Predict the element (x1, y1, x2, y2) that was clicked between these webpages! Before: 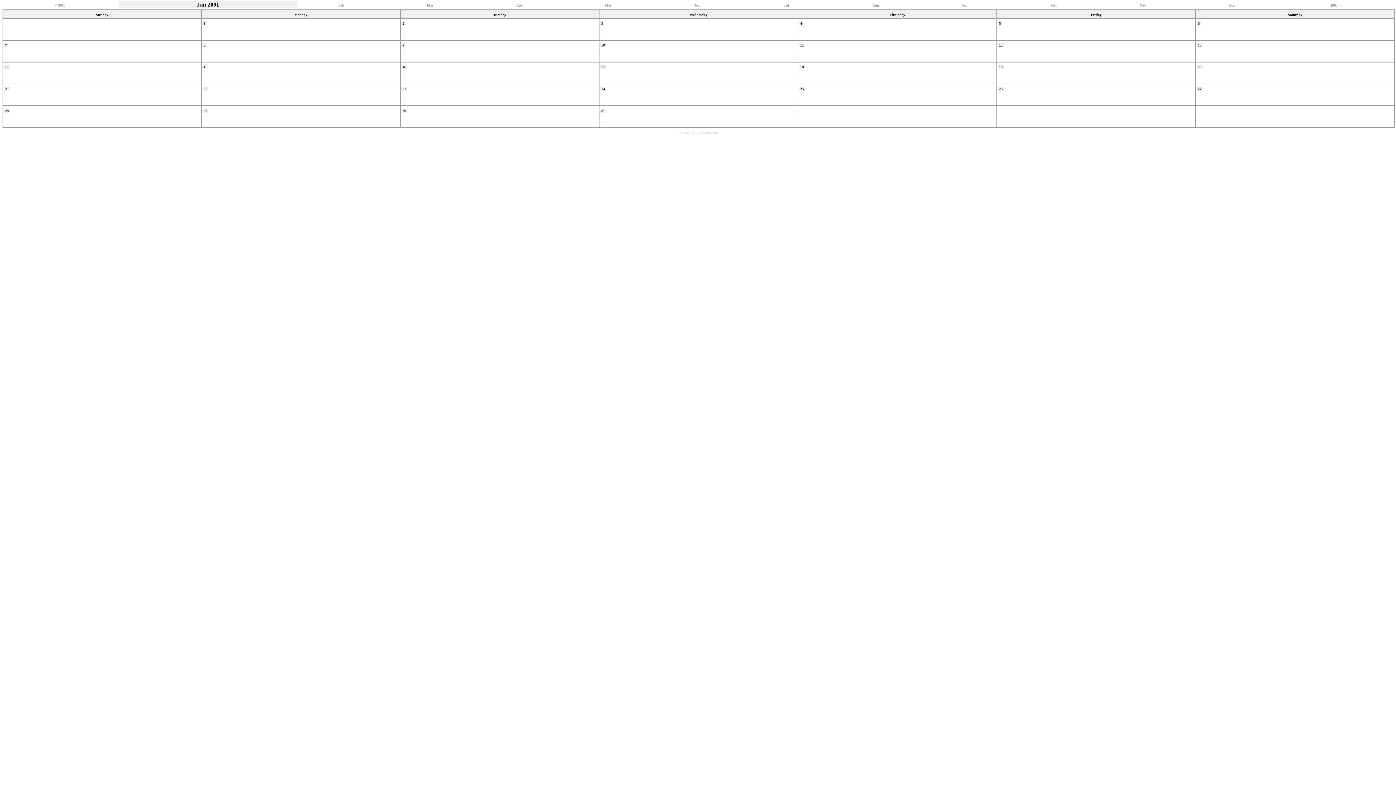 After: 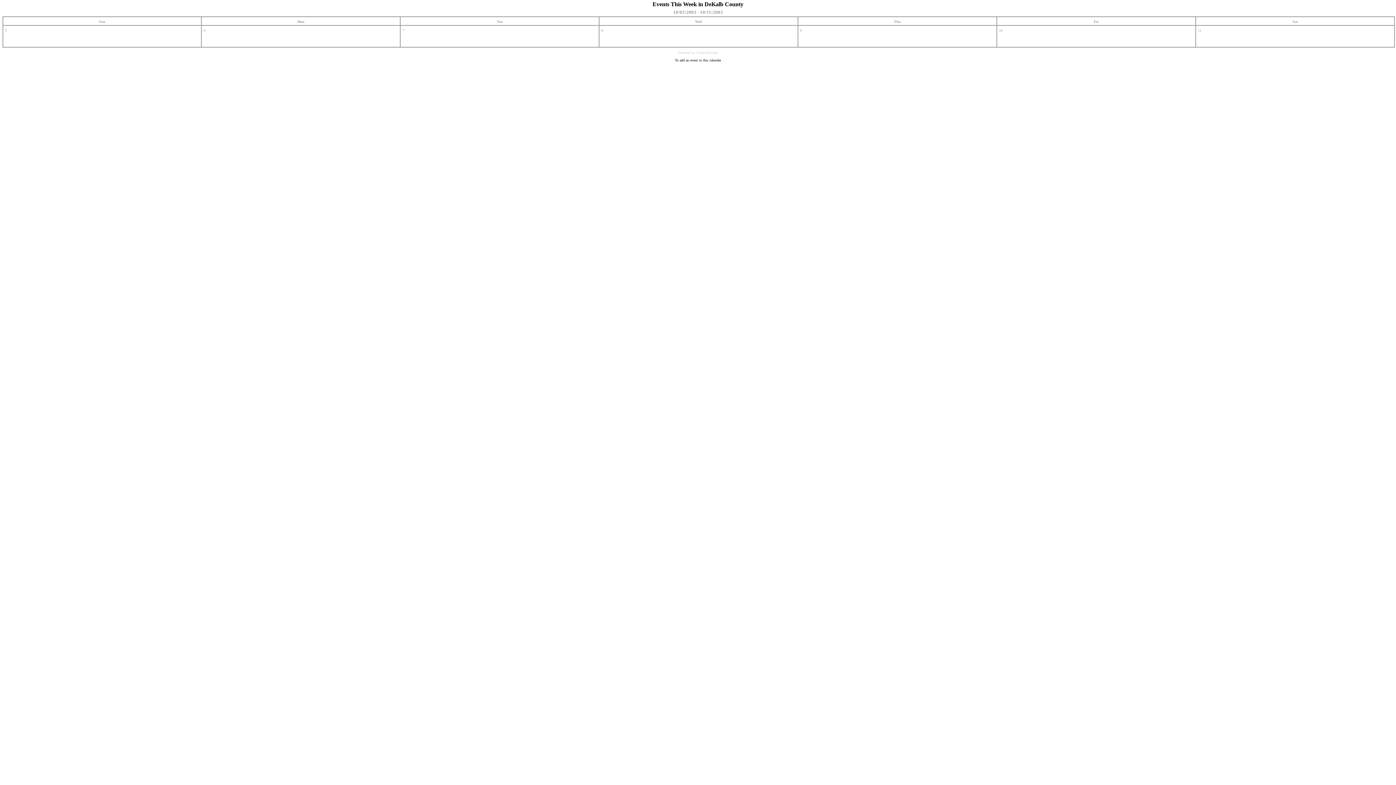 Action: bbox: (605, 3, 612, 7) label: May